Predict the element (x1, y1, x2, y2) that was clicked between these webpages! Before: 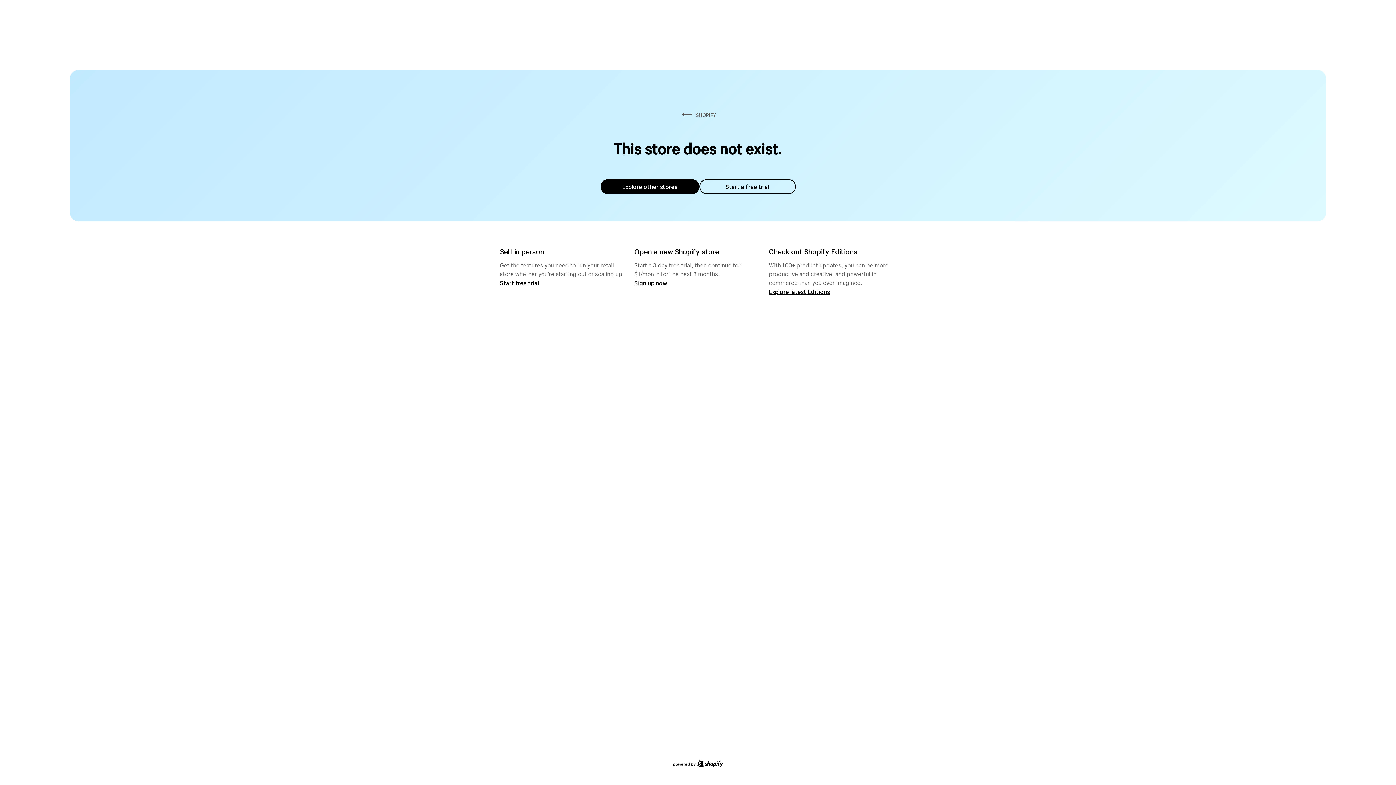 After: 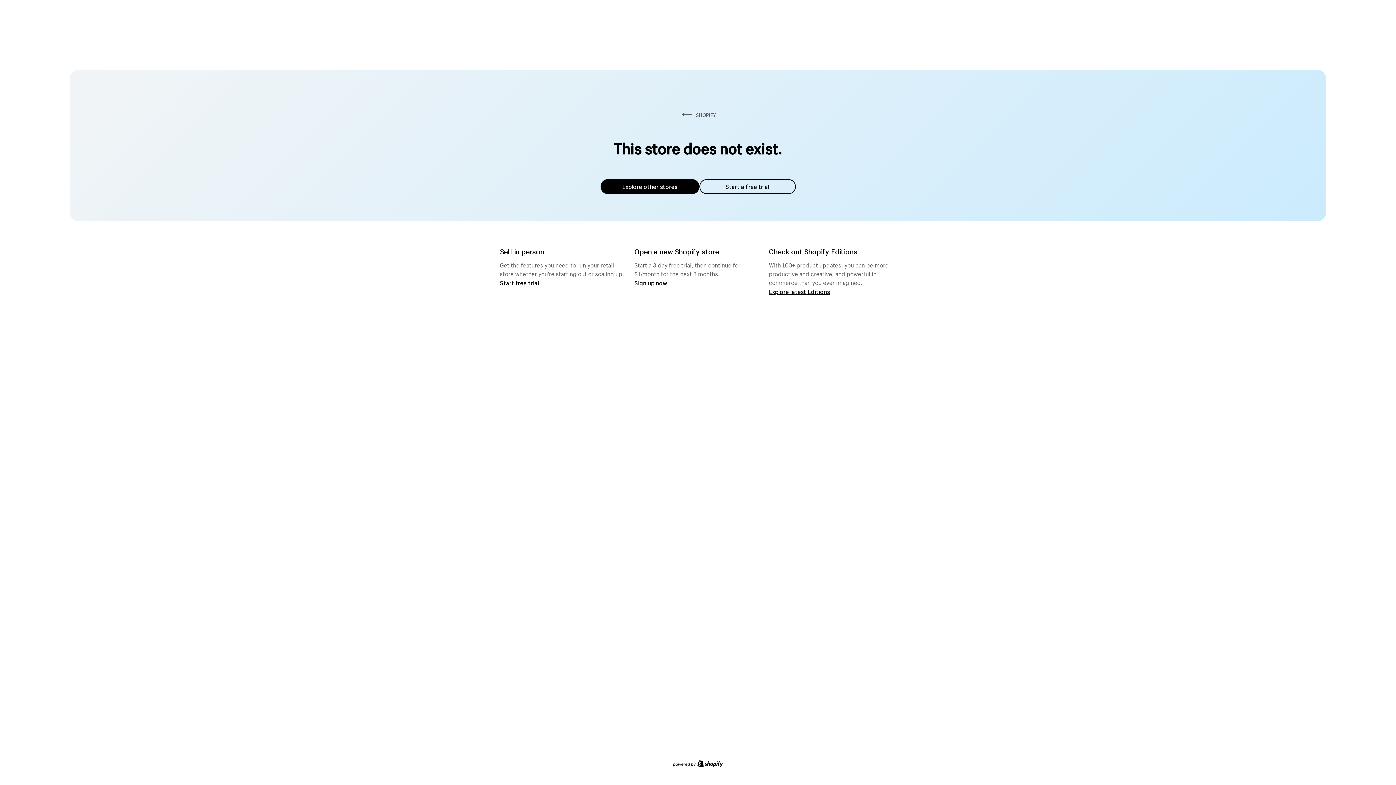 Action: bbox: (600, 179, 699, 194) label: Explore other stores